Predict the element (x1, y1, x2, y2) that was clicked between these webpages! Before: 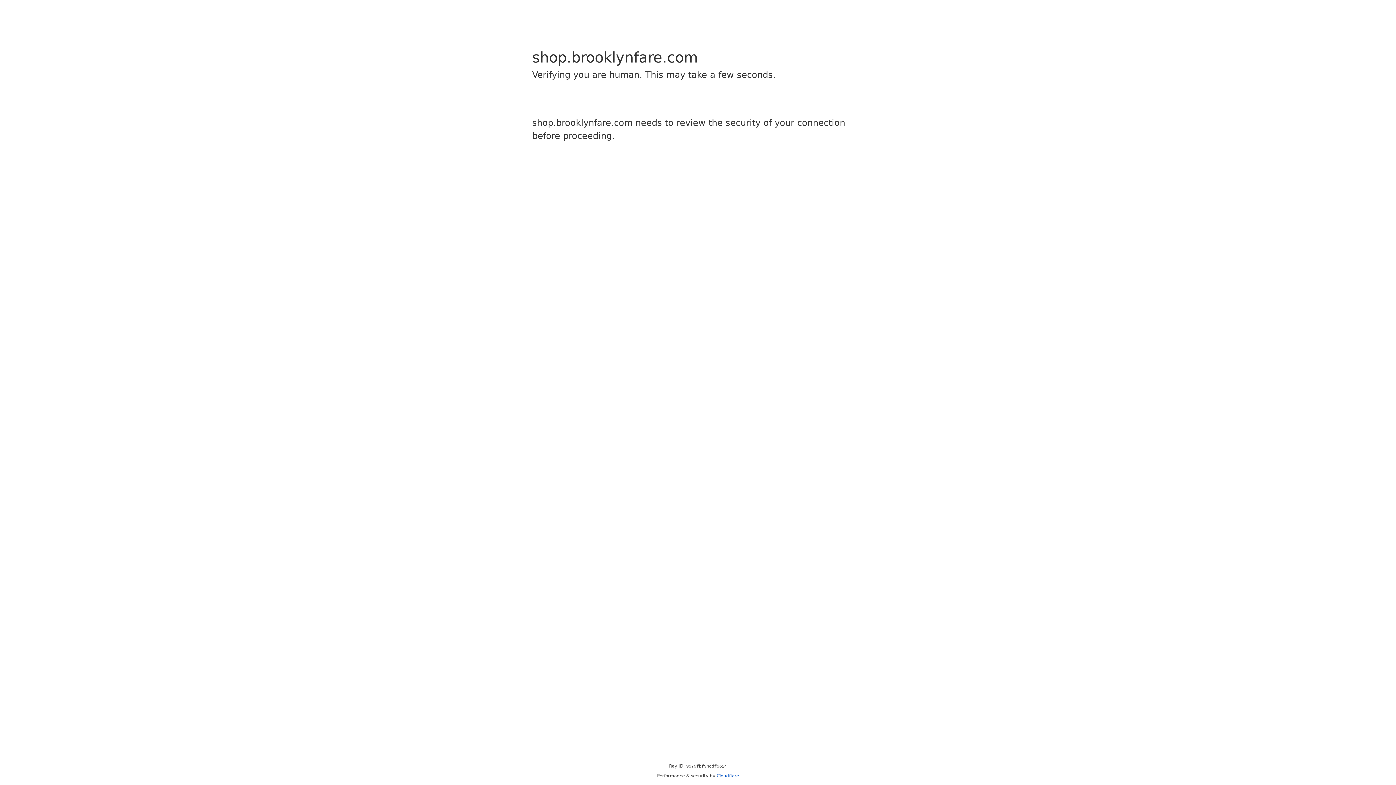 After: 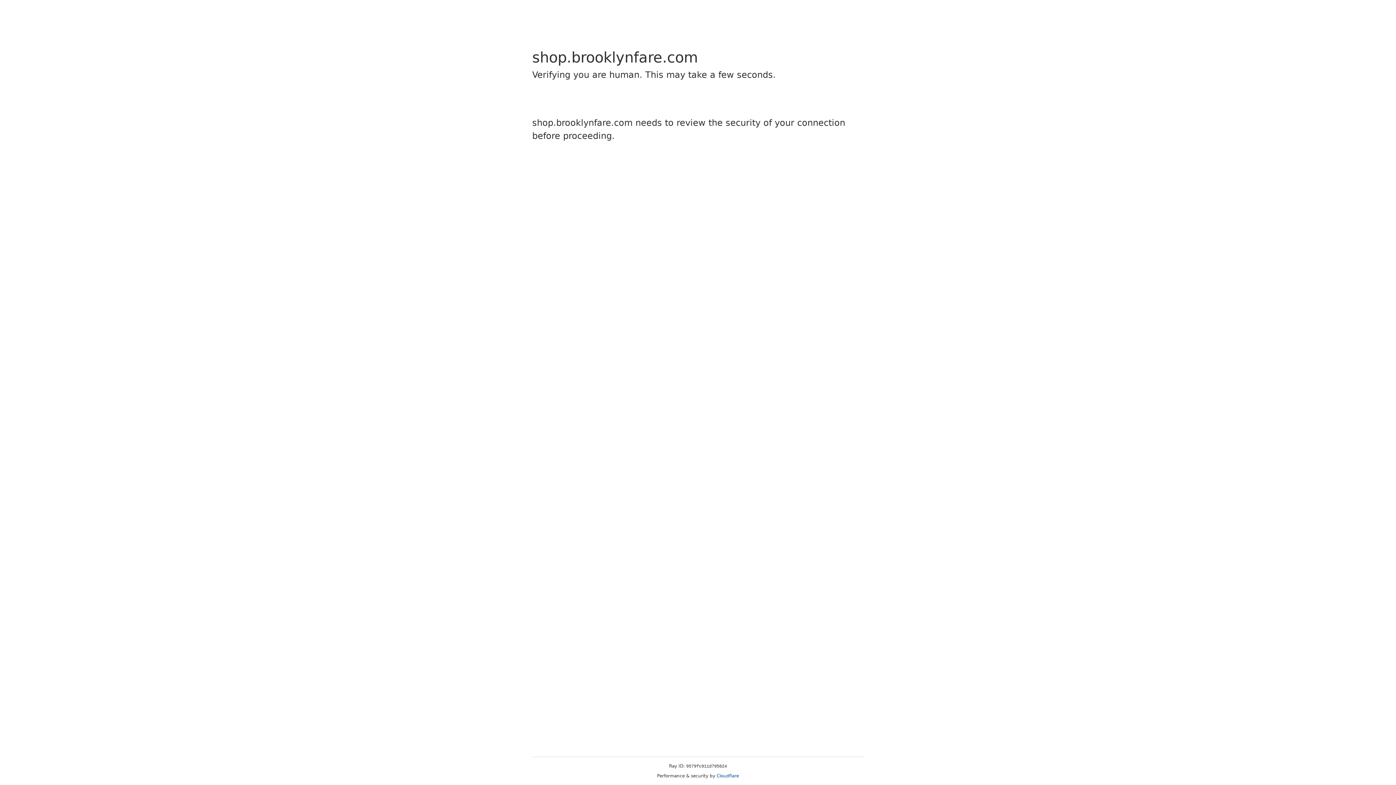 Action: bbox: (716, 773, 739, 778) label: Cloudflare